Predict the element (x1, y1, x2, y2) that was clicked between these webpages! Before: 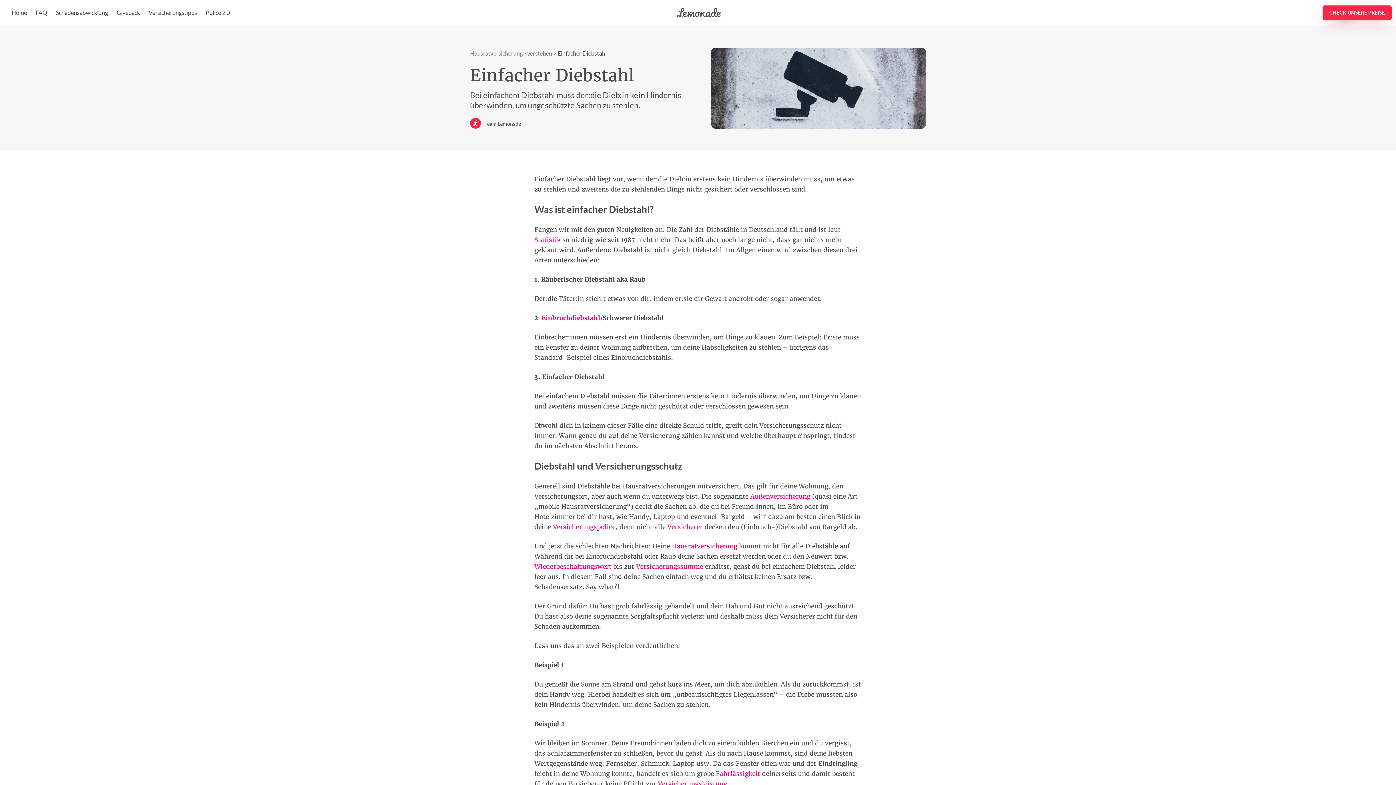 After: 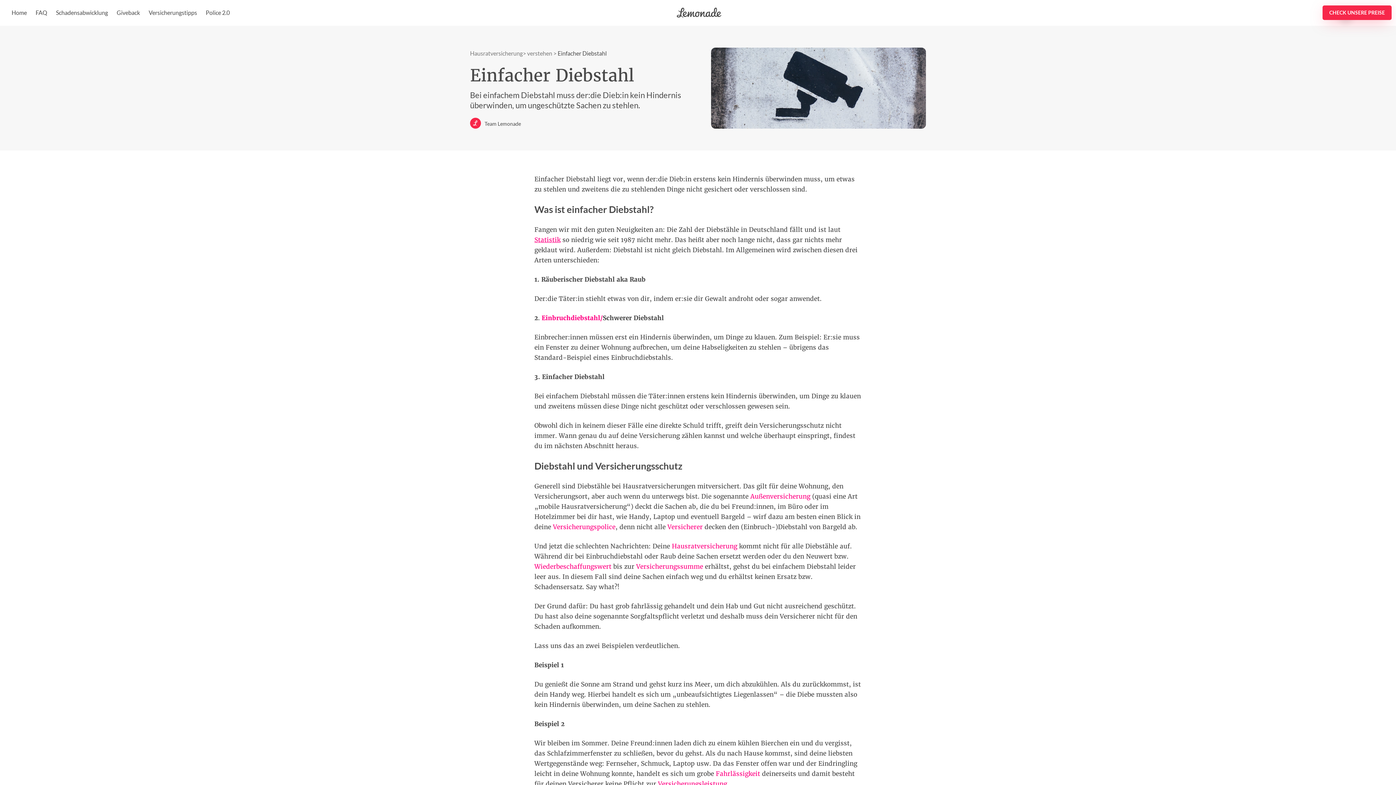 Action: label: Statistik bbox: (534, 236, 560, 244)